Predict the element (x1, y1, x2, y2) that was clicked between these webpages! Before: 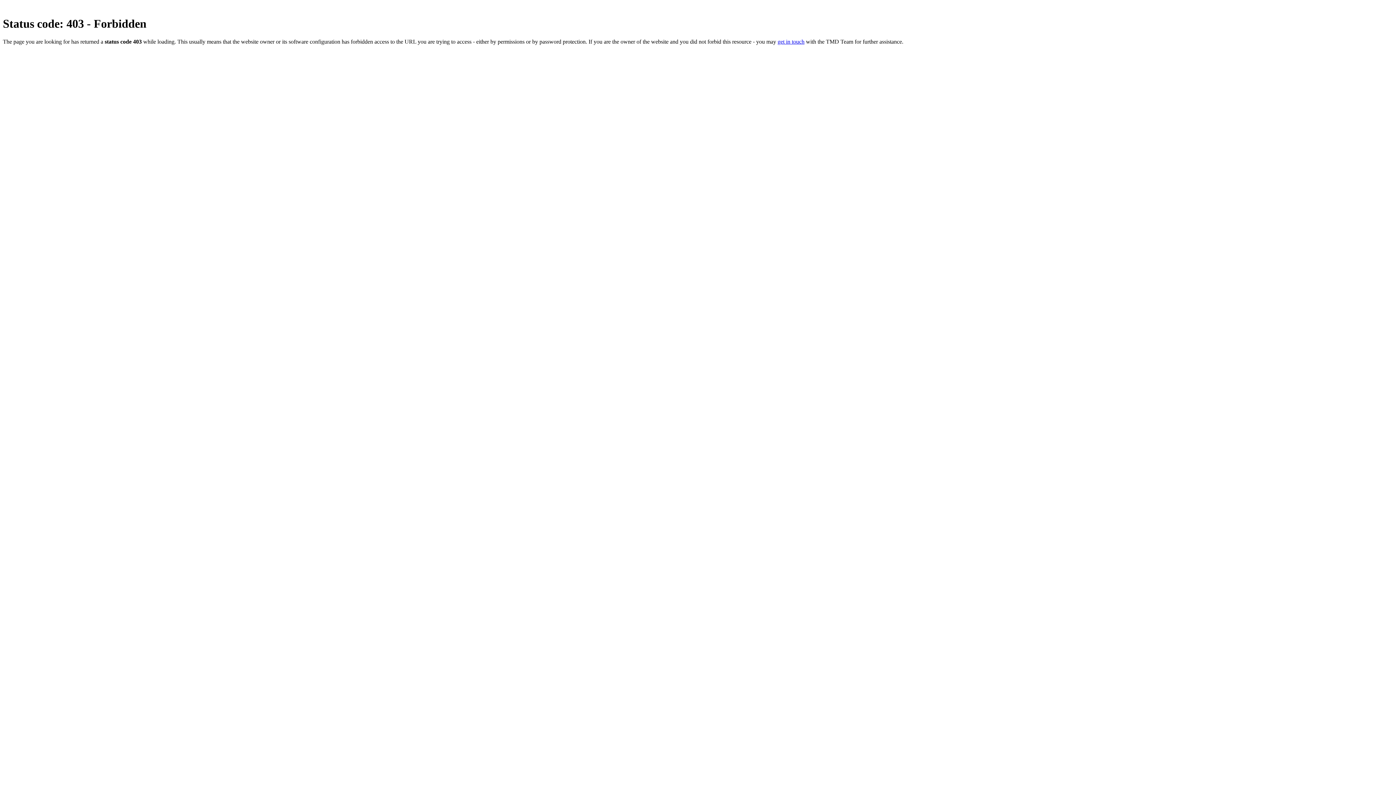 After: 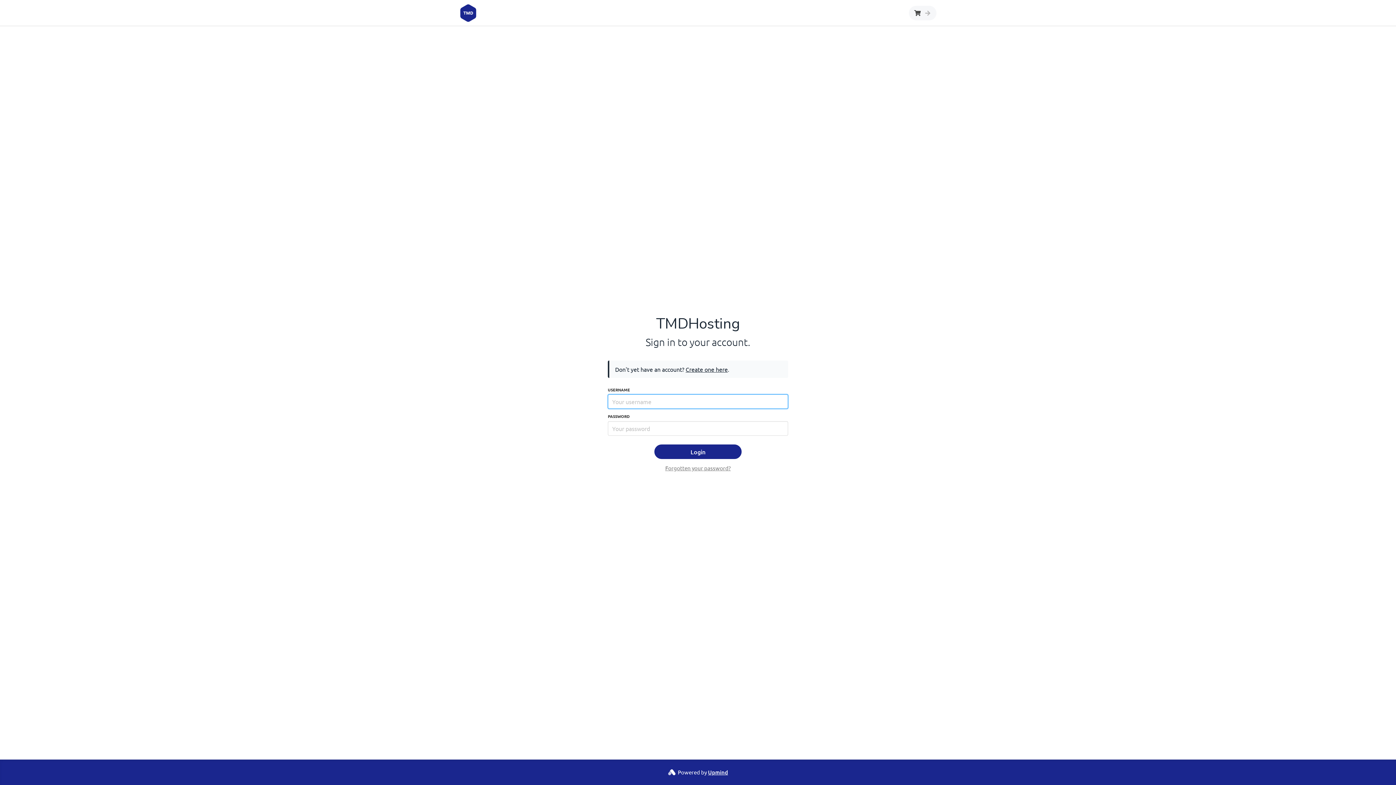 Action: label: get in touch bbox: (777, 38, 804, 44)